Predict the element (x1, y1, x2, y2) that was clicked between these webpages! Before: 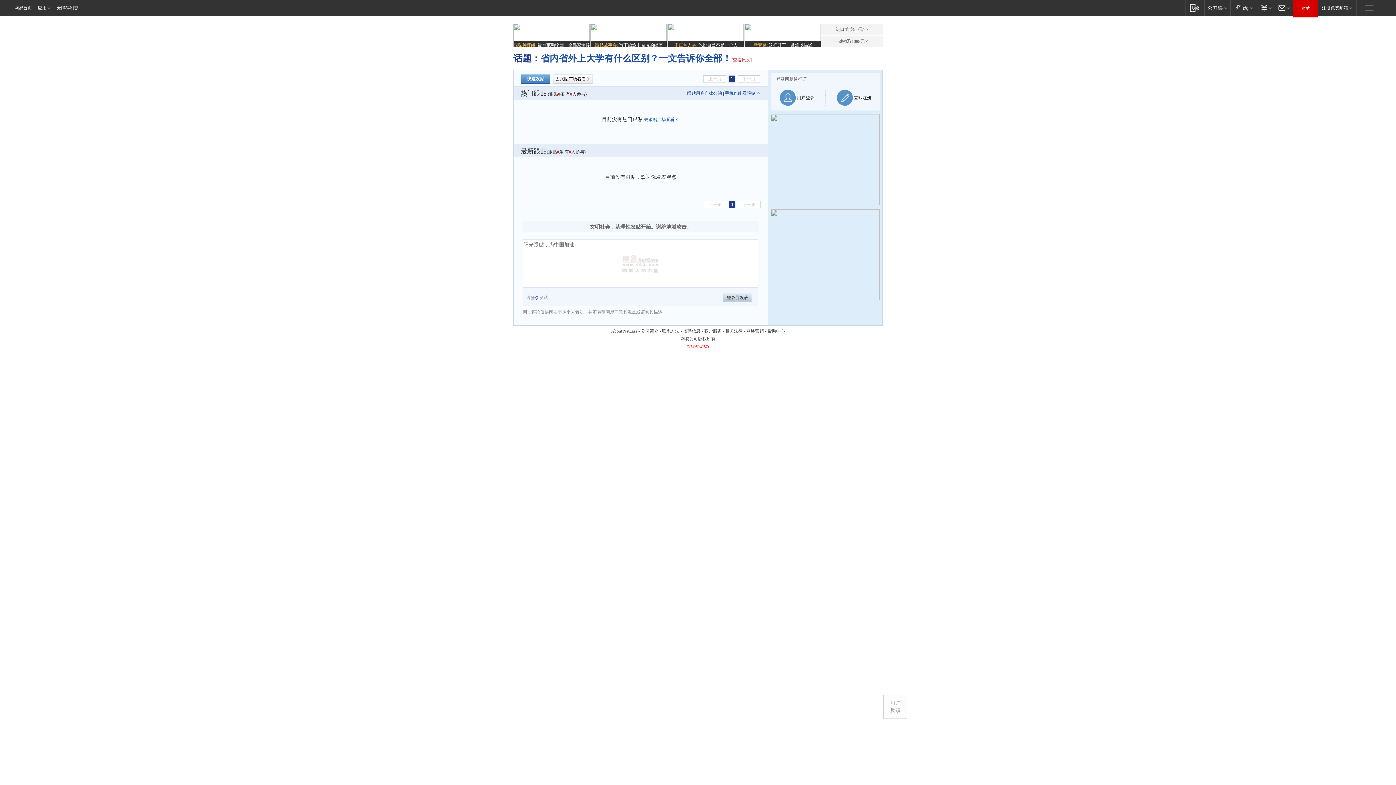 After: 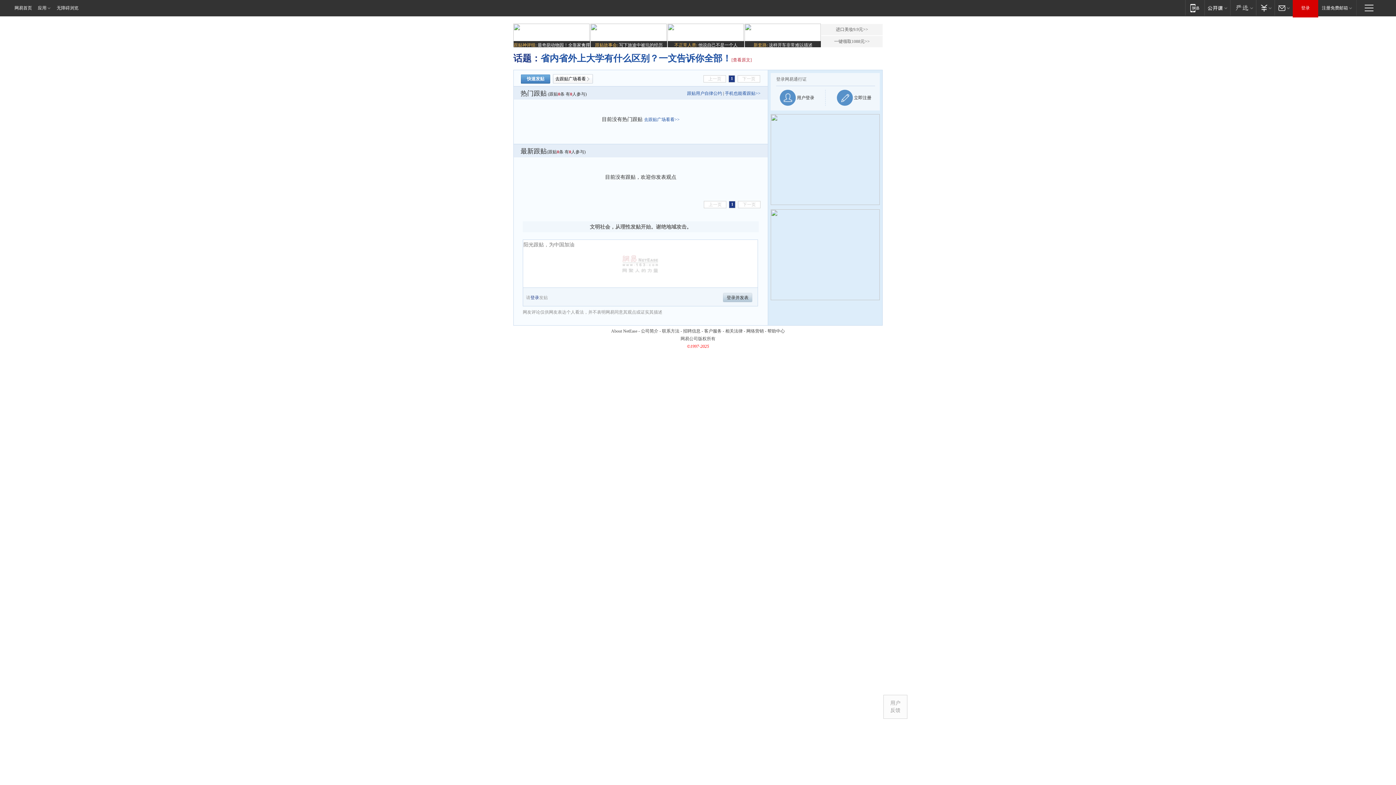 Action: label: 去跟贴广场看看 bbox: (553, 74, 593, 83)